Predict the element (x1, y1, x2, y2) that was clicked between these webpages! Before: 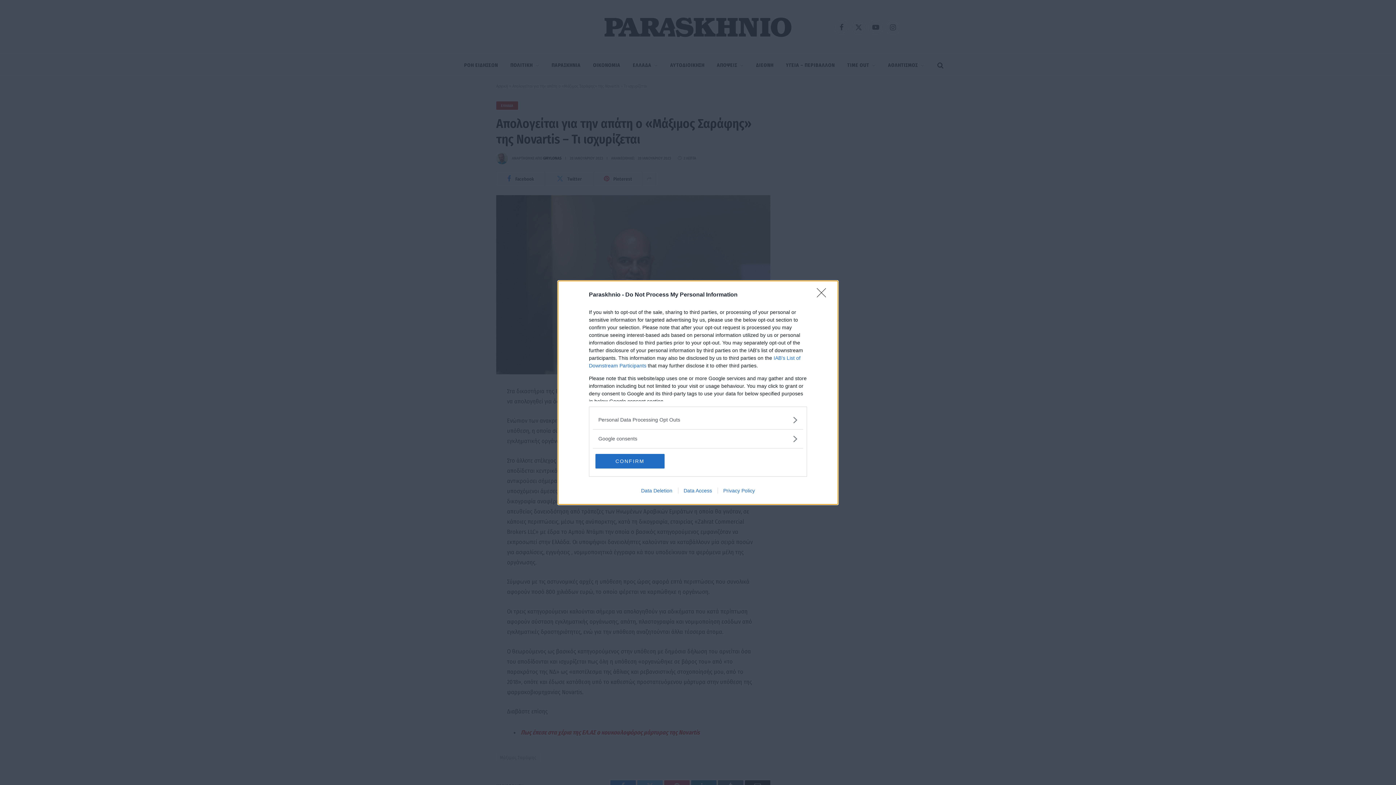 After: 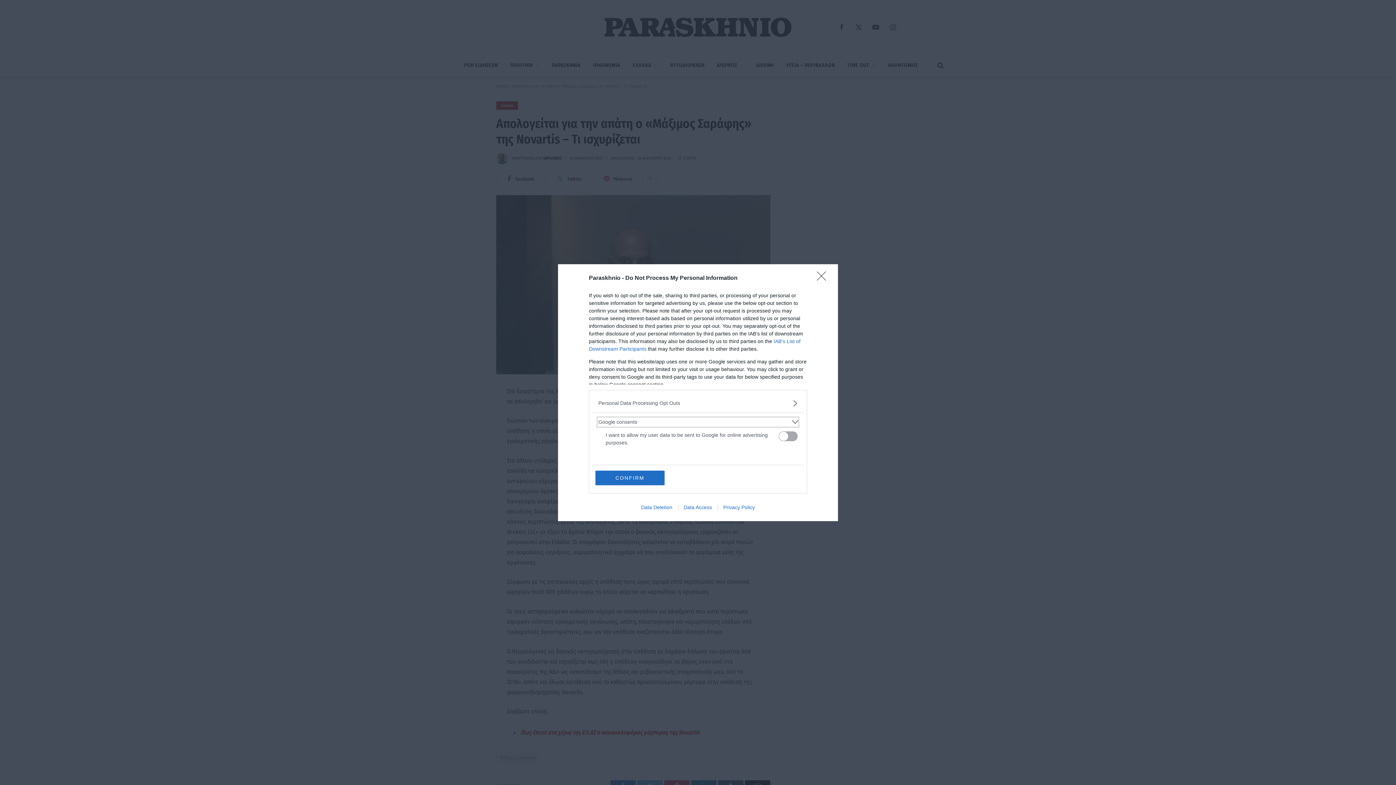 Action: bbox: (598, 435, 797, 442) label: Google consents